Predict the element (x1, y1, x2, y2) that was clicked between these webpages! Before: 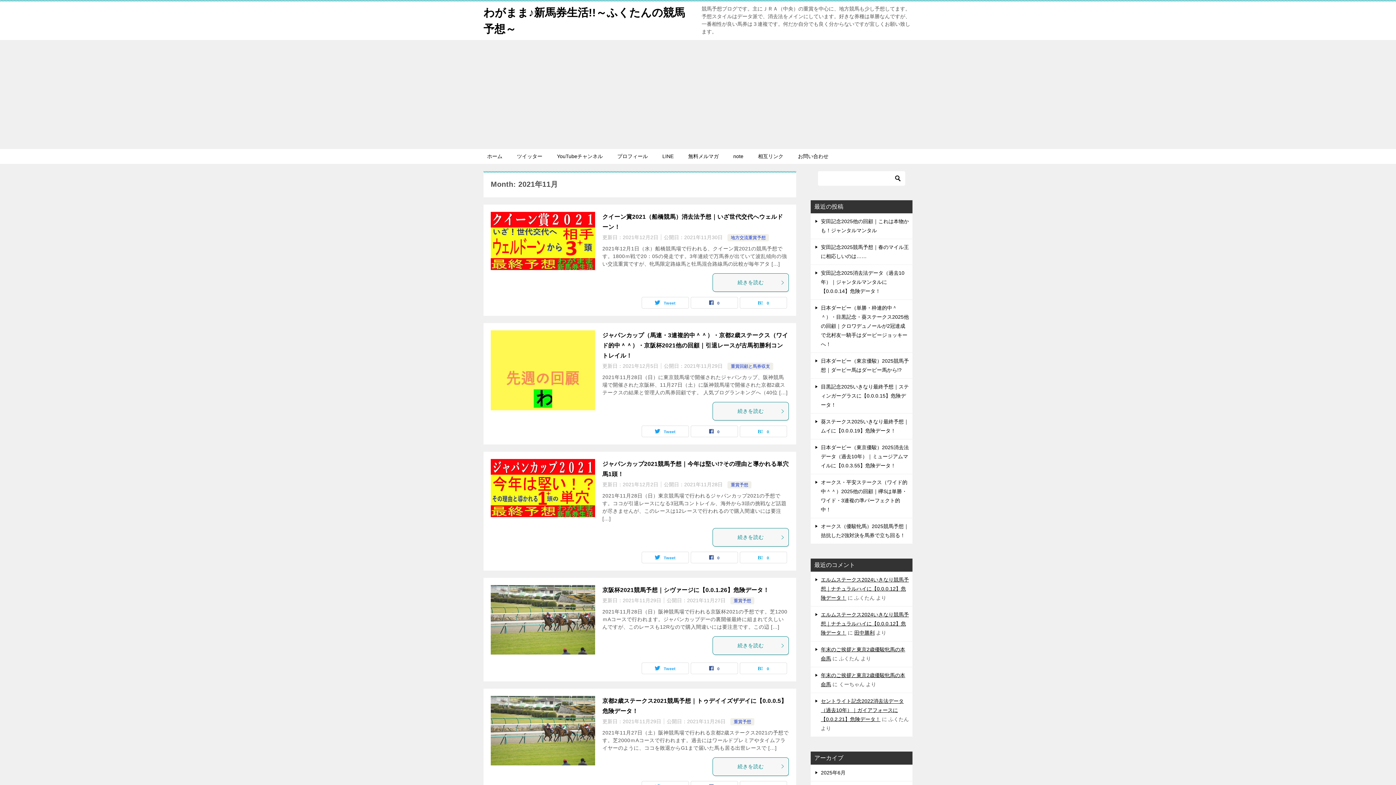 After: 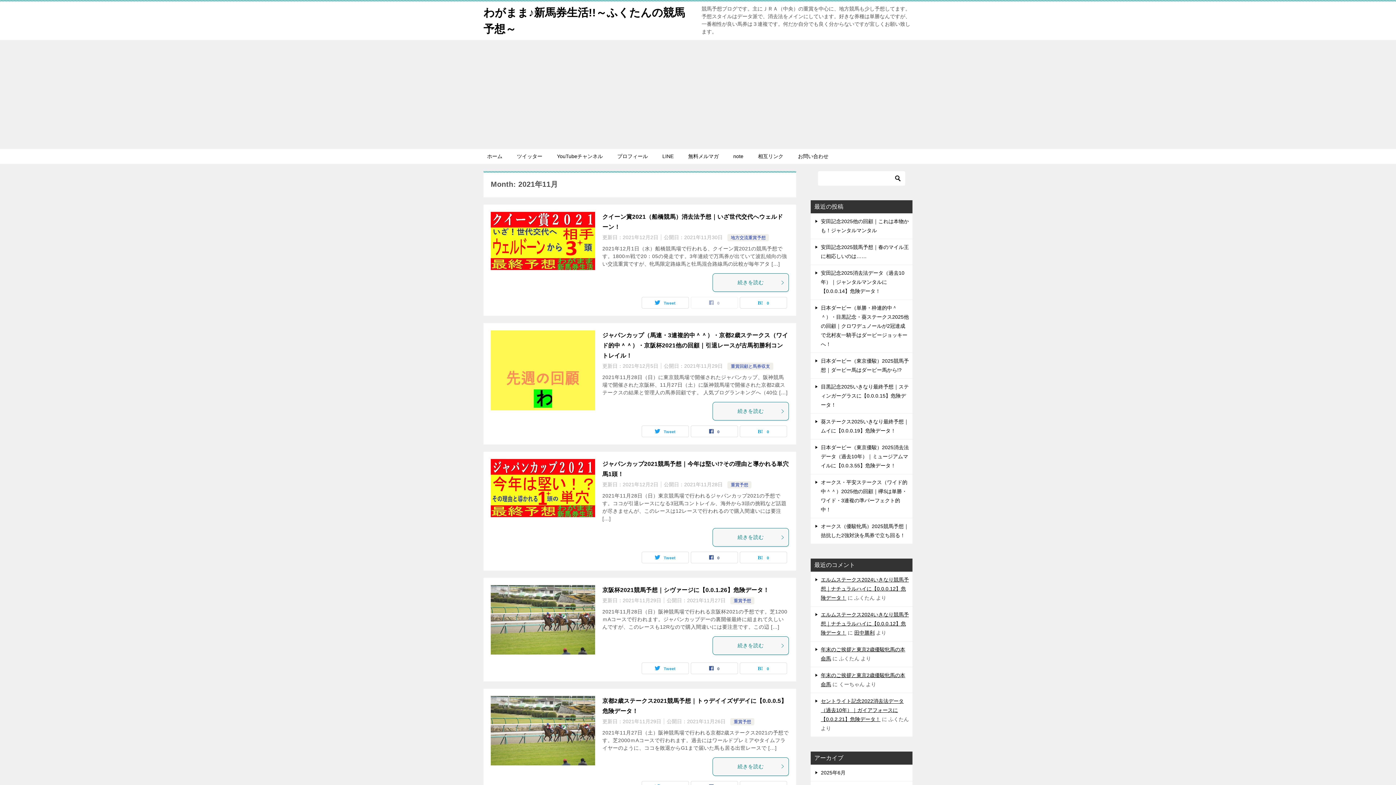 Action: label: 0 bbox: (691, 297, 737, 308)